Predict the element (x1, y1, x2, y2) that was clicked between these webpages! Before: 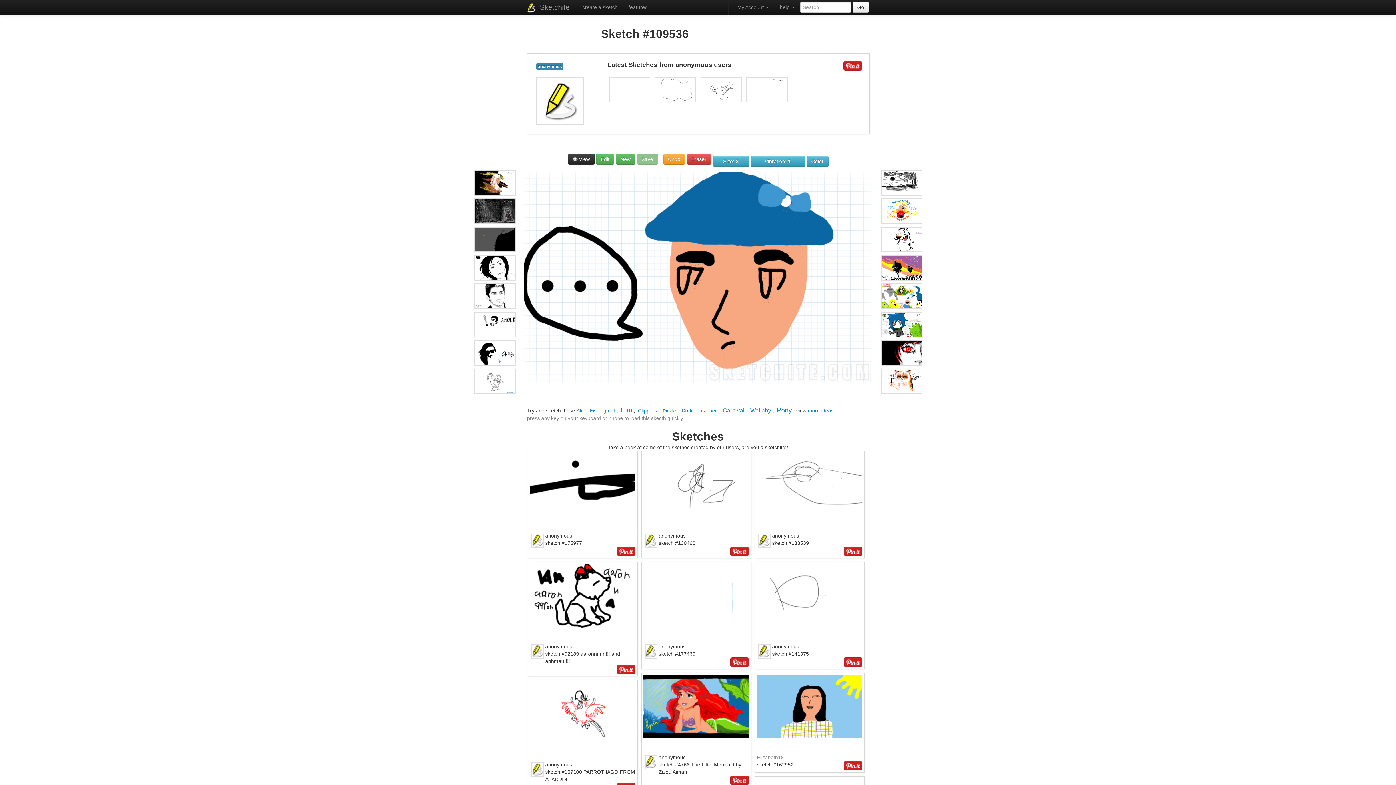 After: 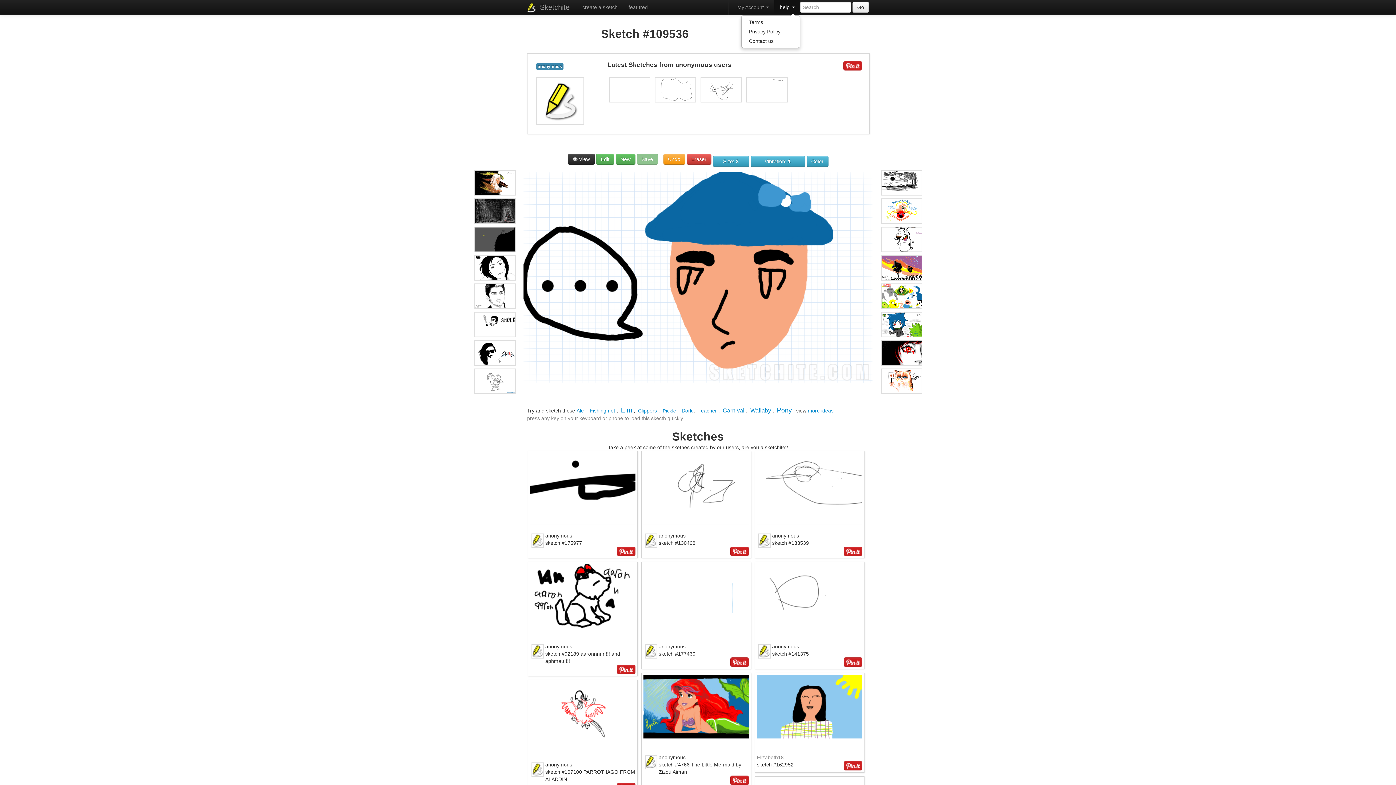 Action: bbox: (774, 0, 800, 14) label: help 